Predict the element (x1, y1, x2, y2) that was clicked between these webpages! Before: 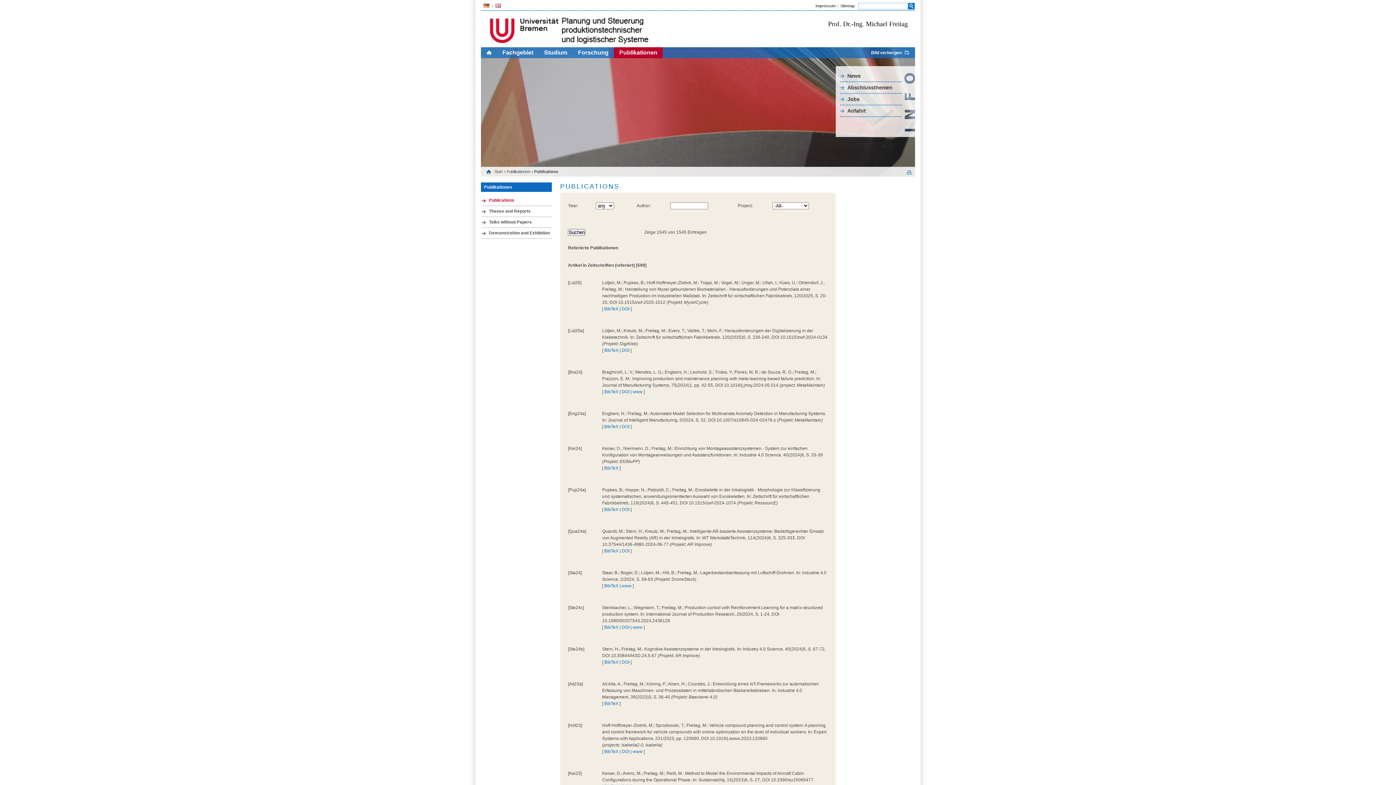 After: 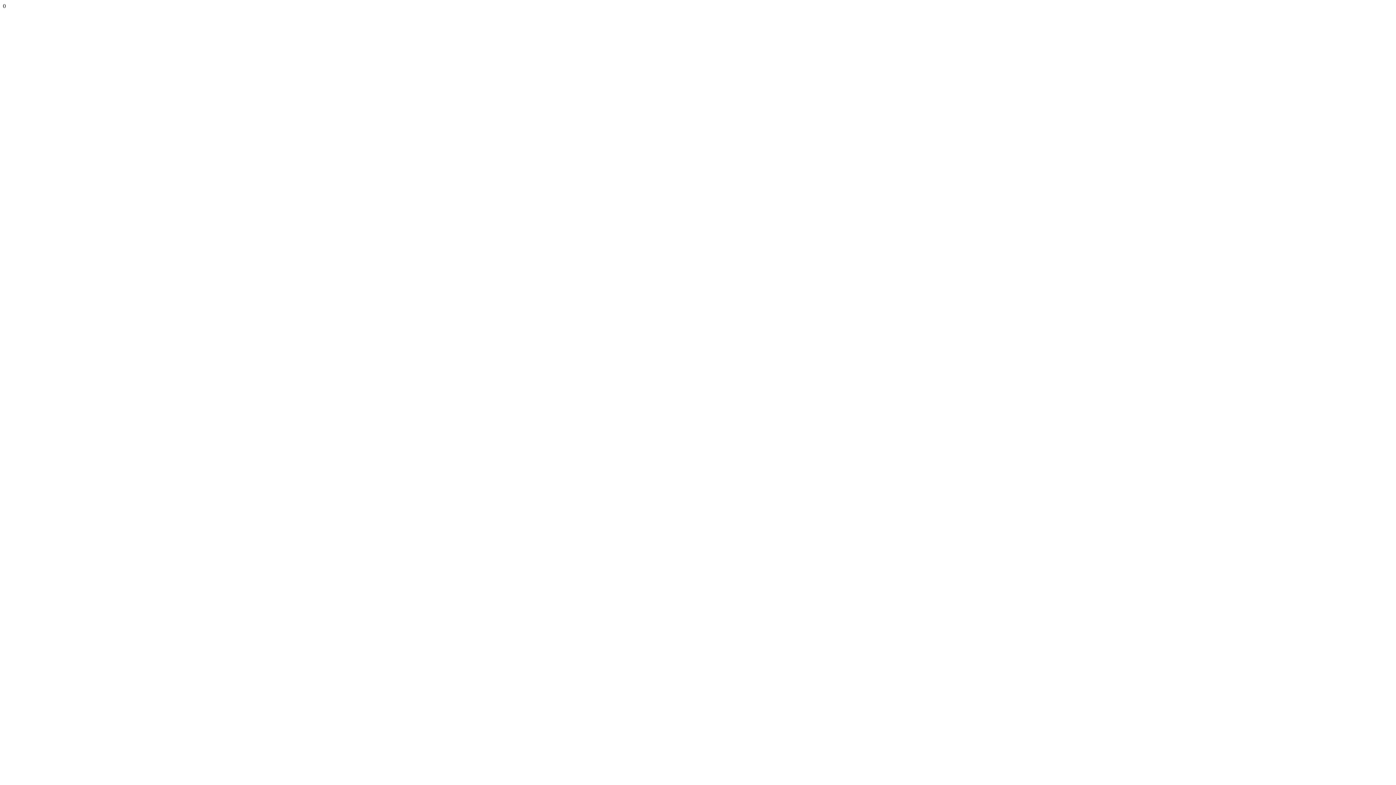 Action: label: BibTeX bbox: (604, 625, 618, 630)